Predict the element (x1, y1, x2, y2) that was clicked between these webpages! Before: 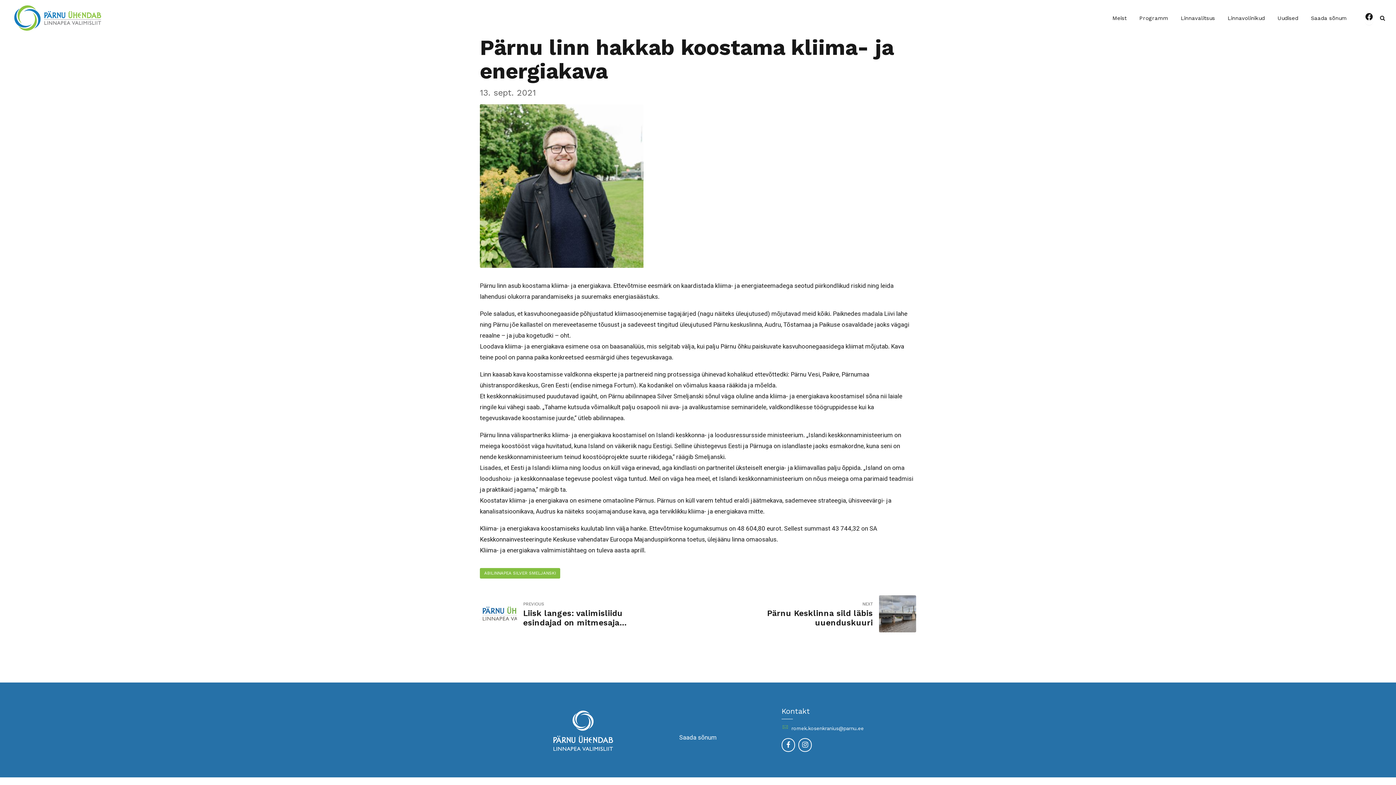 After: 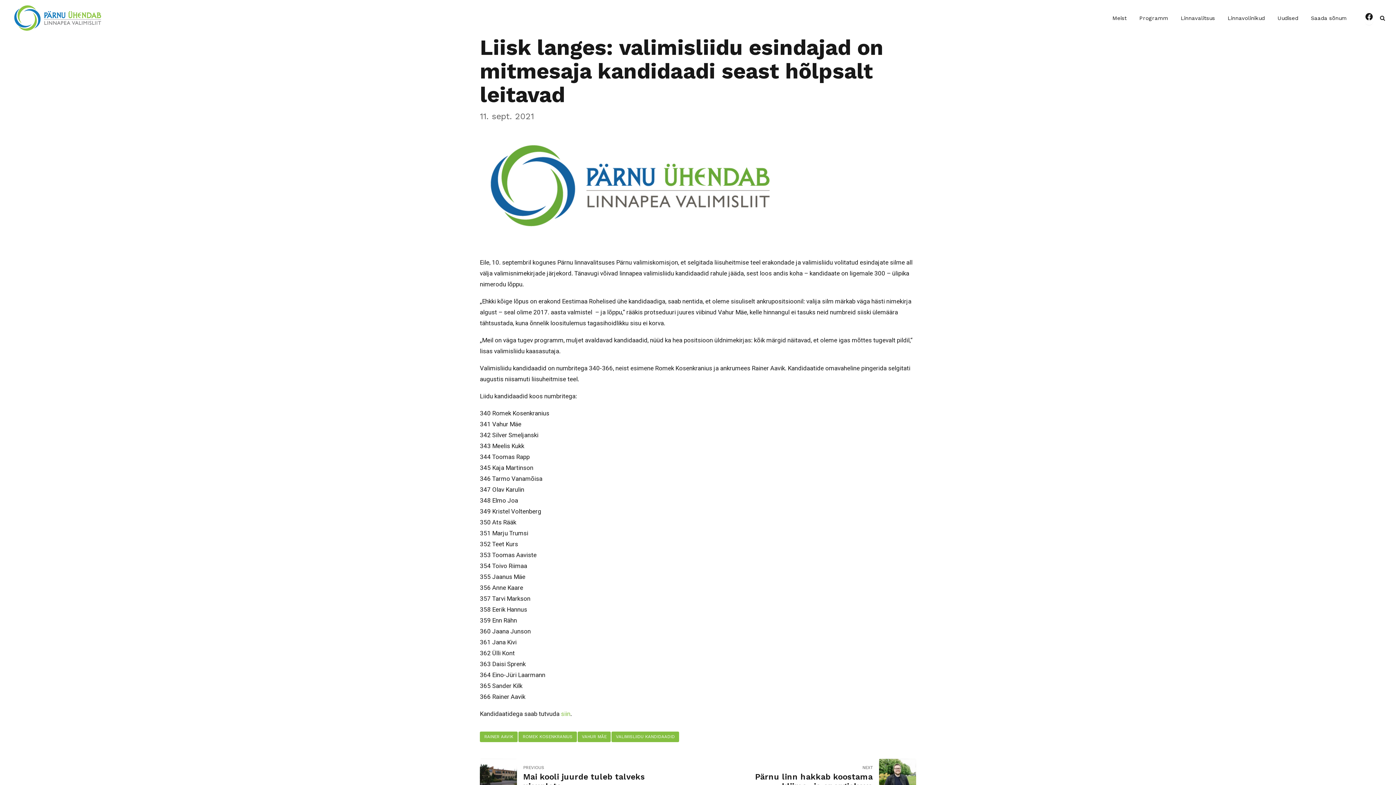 Action: label: PREVIOUS
Liisk langes: valimisliidu esindajad on mitmesaja kandidaadi seast hõlpsalt leitavad bbox: (480, 595, 698, 633)